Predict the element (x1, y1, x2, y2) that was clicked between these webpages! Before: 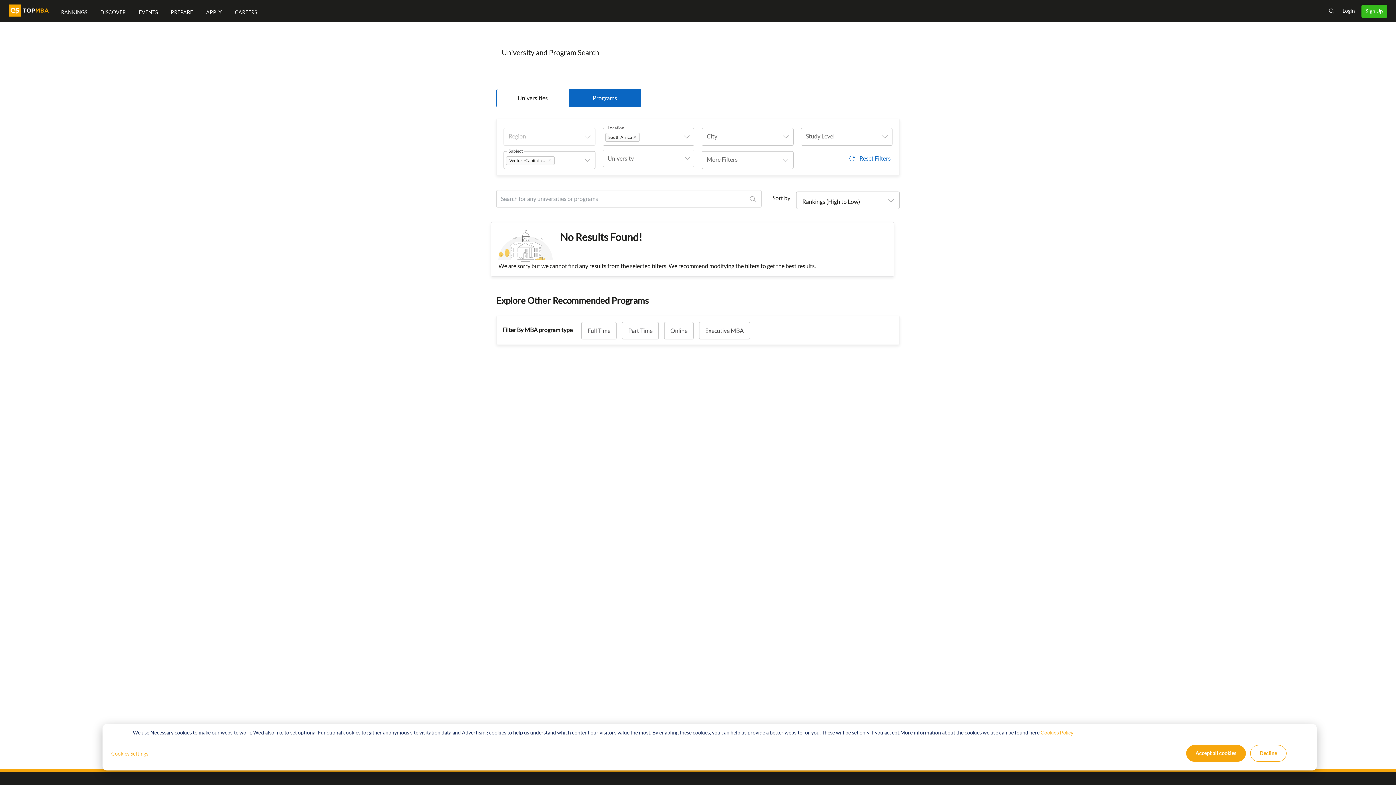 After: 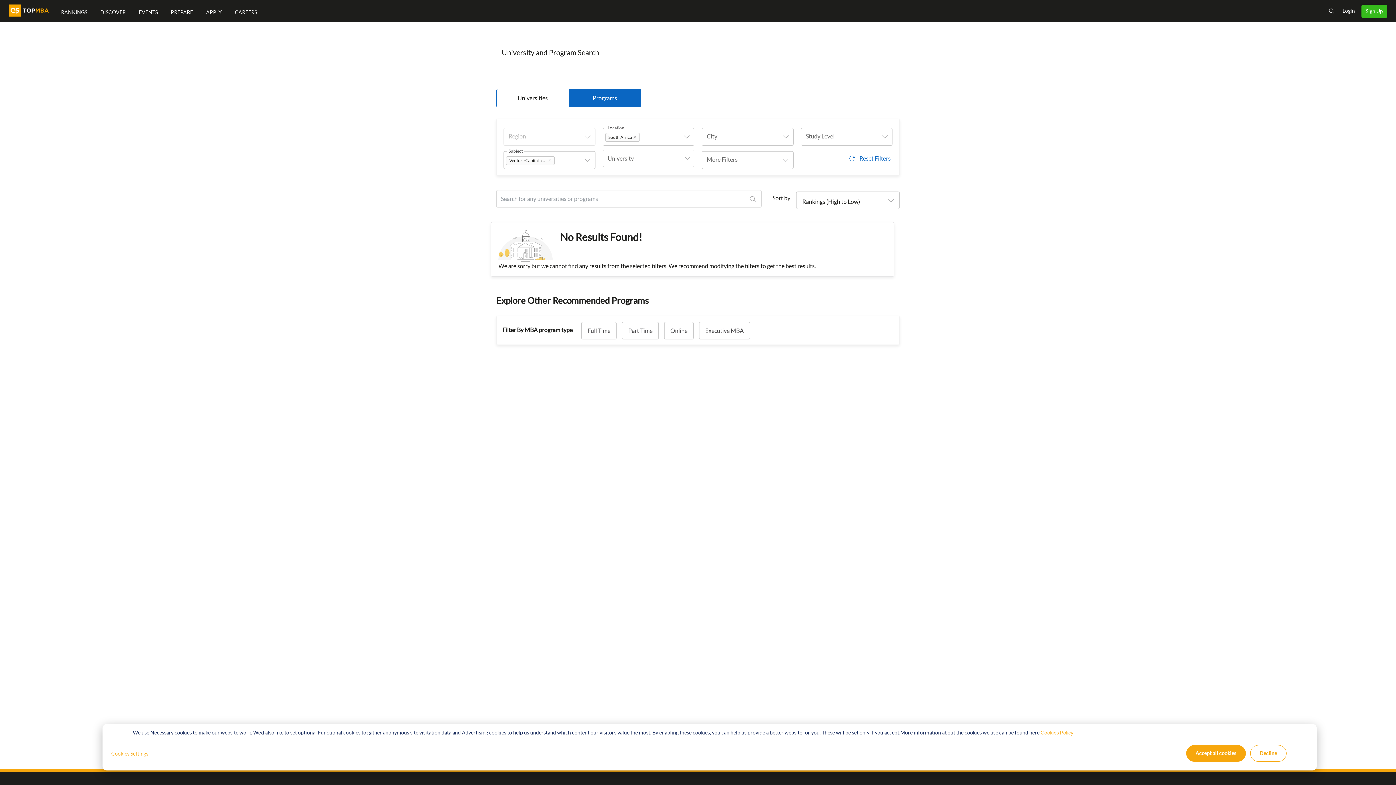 Action: label: Login bbox: (1340, 0, 1358, 18)